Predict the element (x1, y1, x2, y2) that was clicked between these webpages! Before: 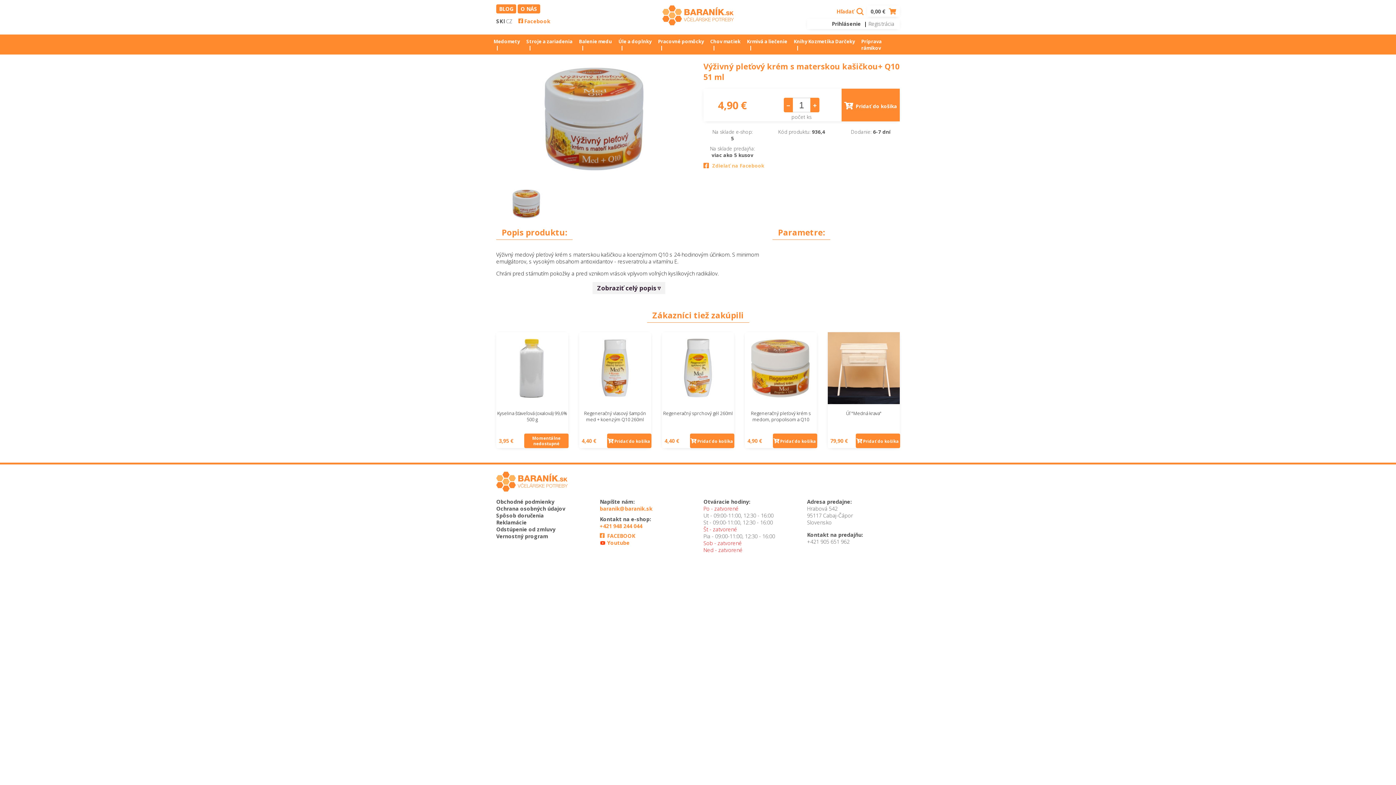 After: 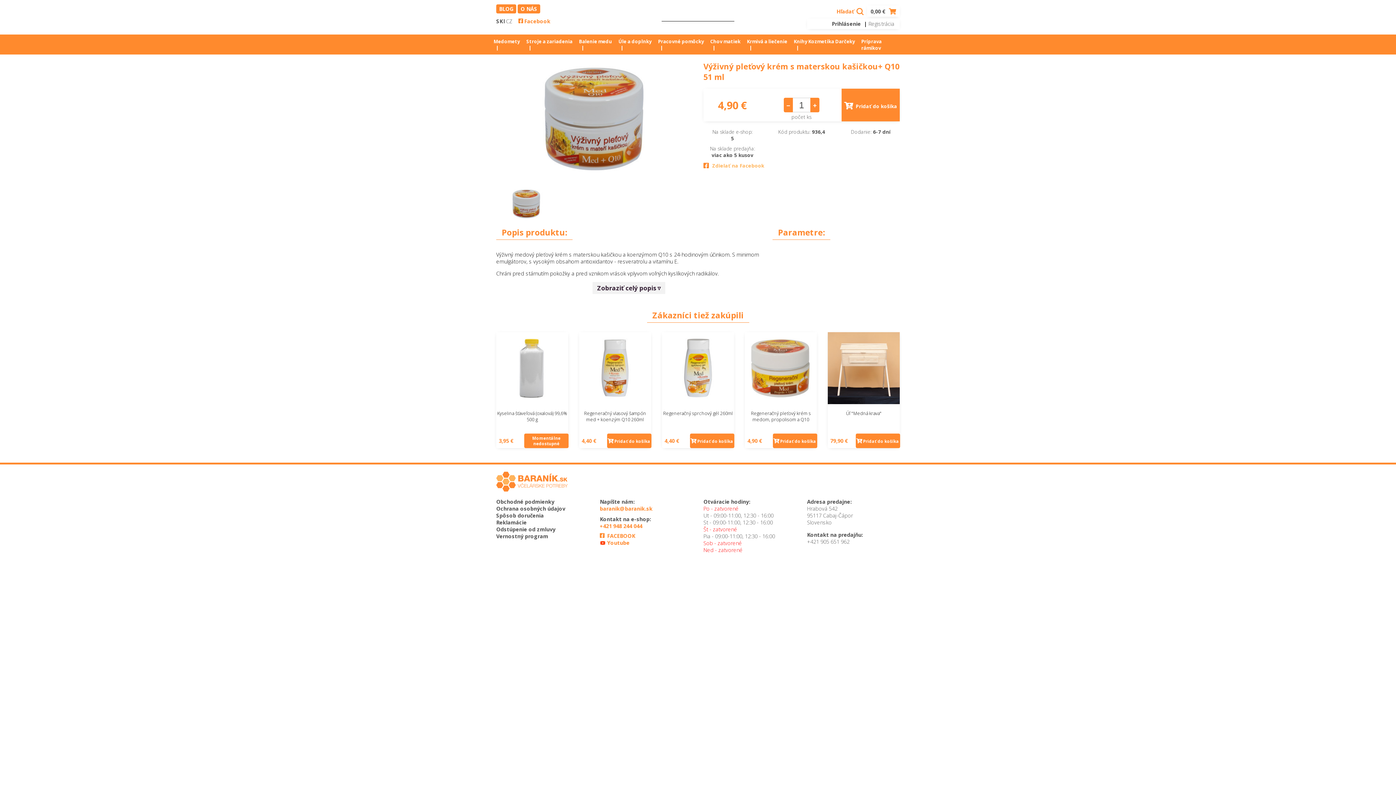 Action: bbox: (836, 6, 864, 14) label: Hľadať 